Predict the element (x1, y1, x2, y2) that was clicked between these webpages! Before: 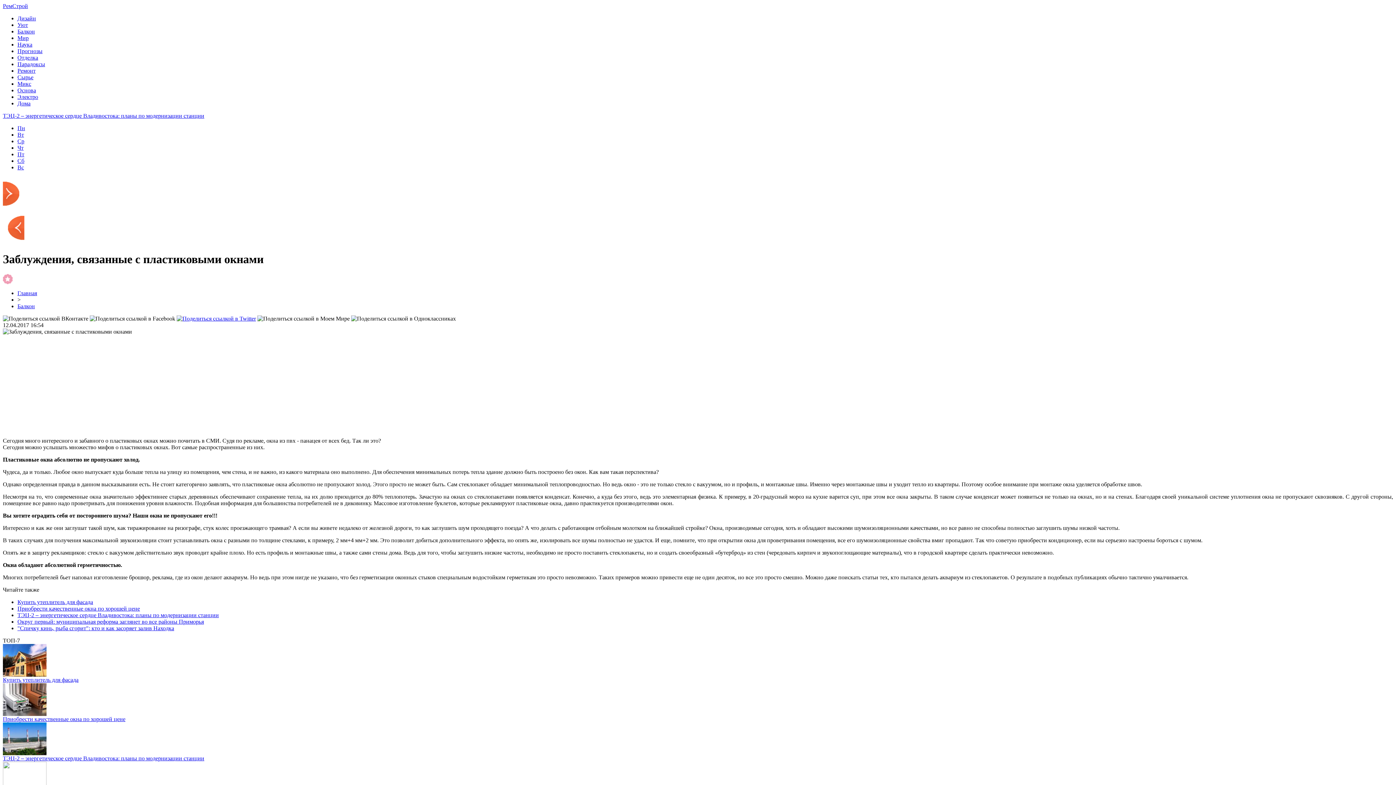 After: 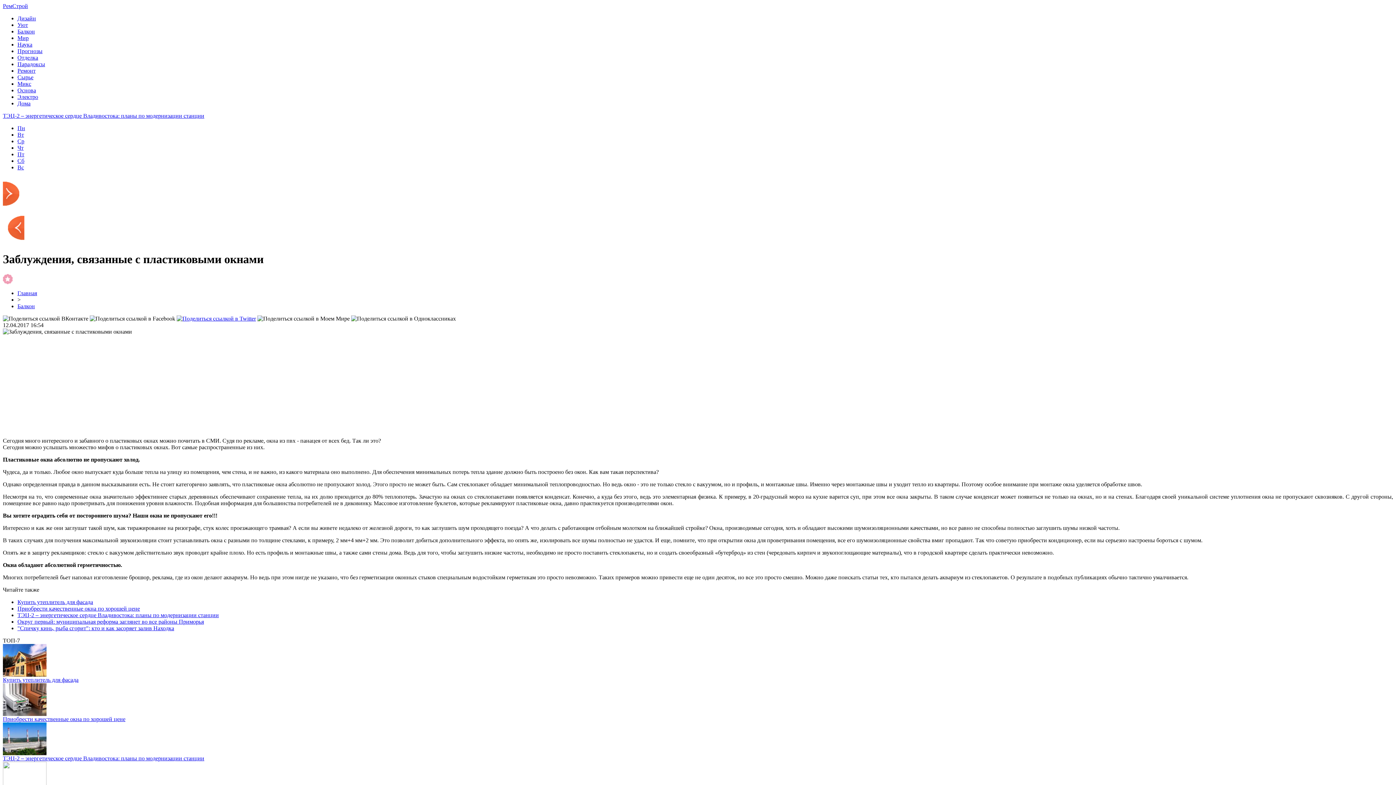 Action: bbox: (176, 315, 256, 321)